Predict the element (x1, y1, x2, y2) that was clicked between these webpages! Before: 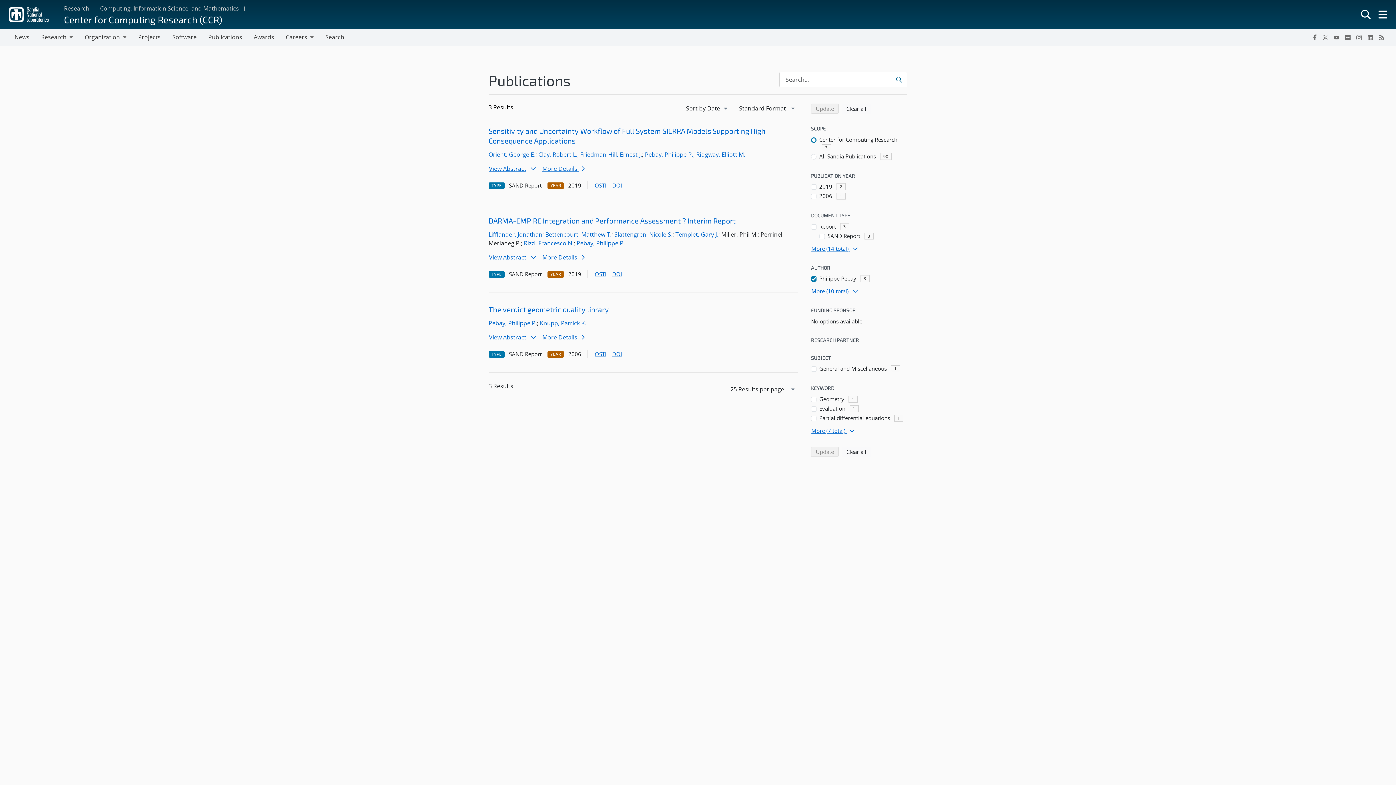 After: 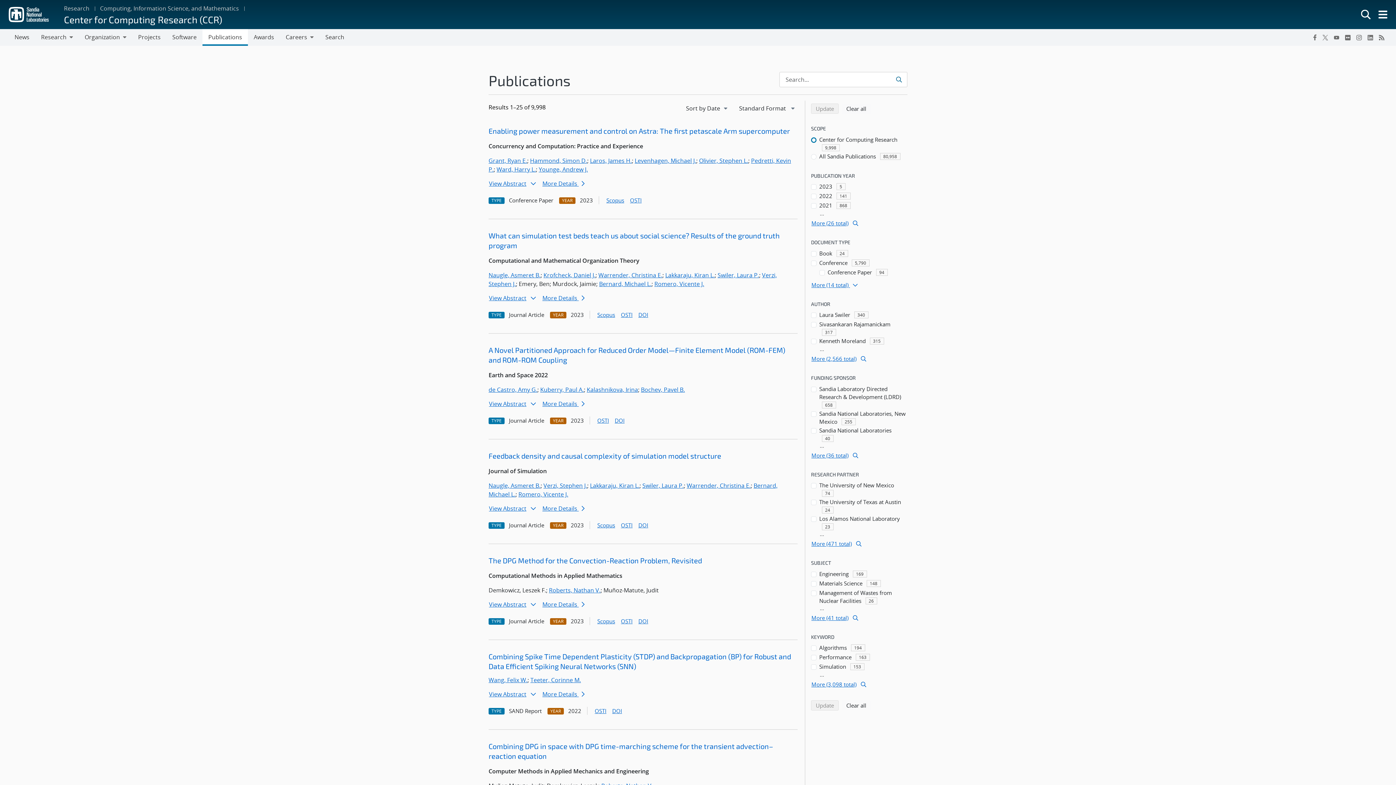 Action: bbox: (841, 103, 871, 113) label: Clear all
search filters